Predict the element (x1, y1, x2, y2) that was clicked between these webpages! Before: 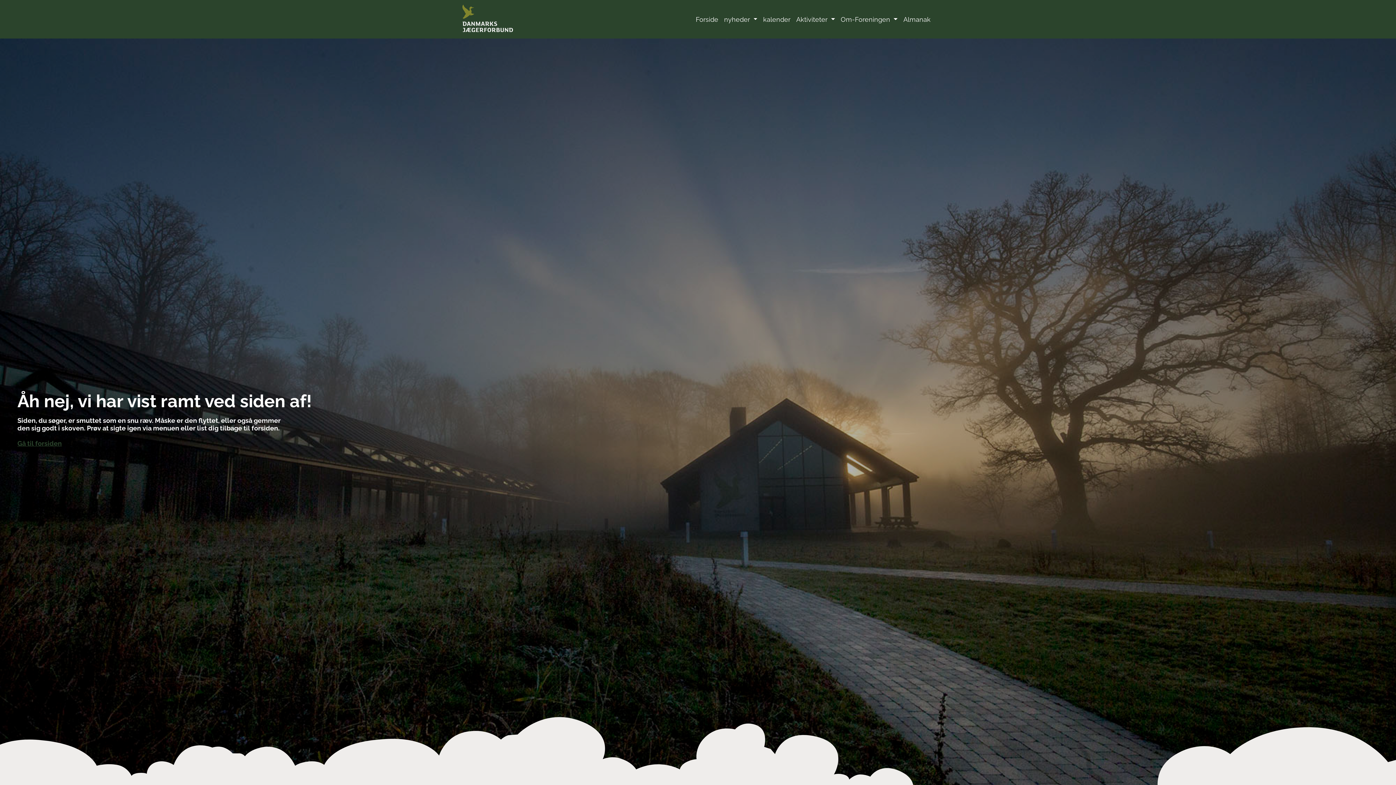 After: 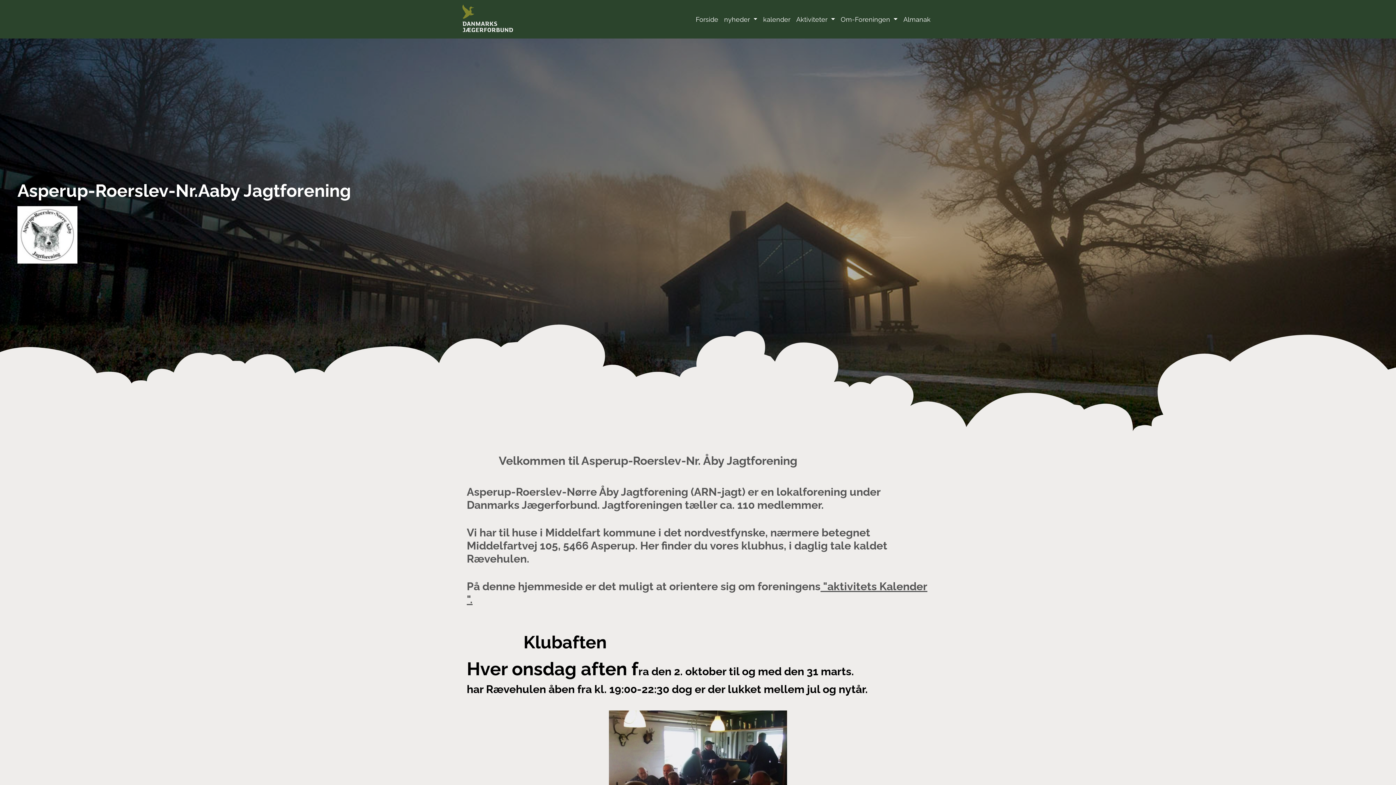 Action: label: Gå til forsiden bbox: (17, 439, 61, 447)